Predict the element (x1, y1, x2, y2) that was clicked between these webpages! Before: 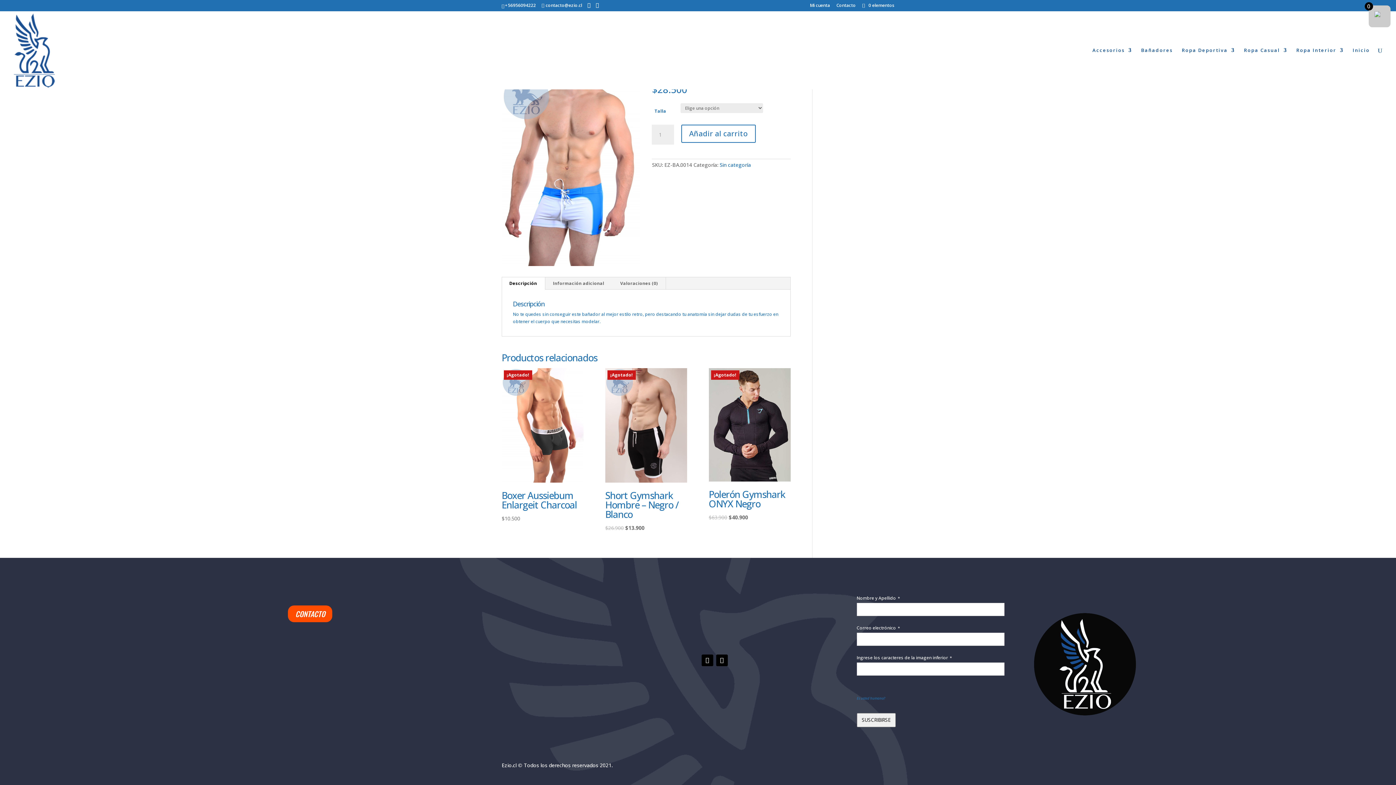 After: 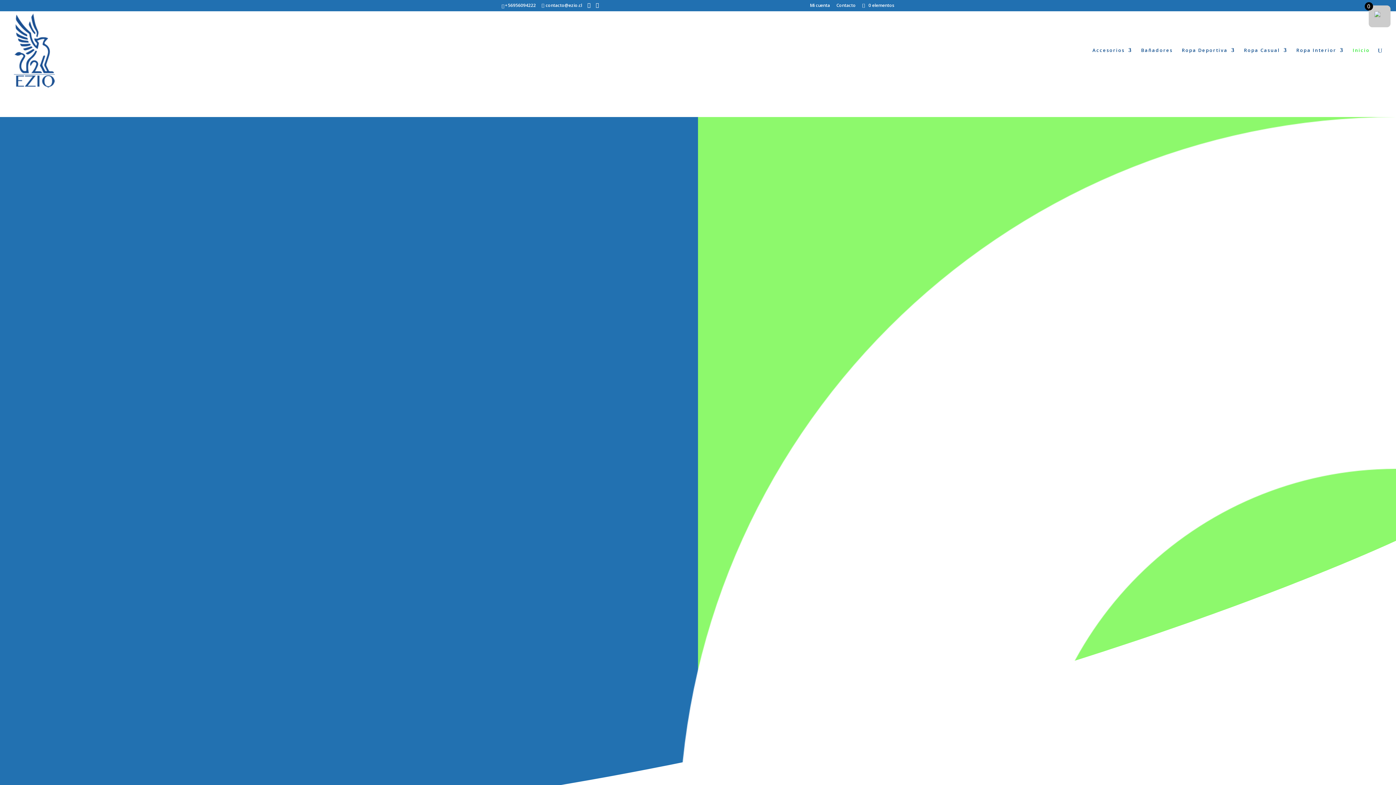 Action: label: Inicio bbox: (1353, 47, 1370, 89)